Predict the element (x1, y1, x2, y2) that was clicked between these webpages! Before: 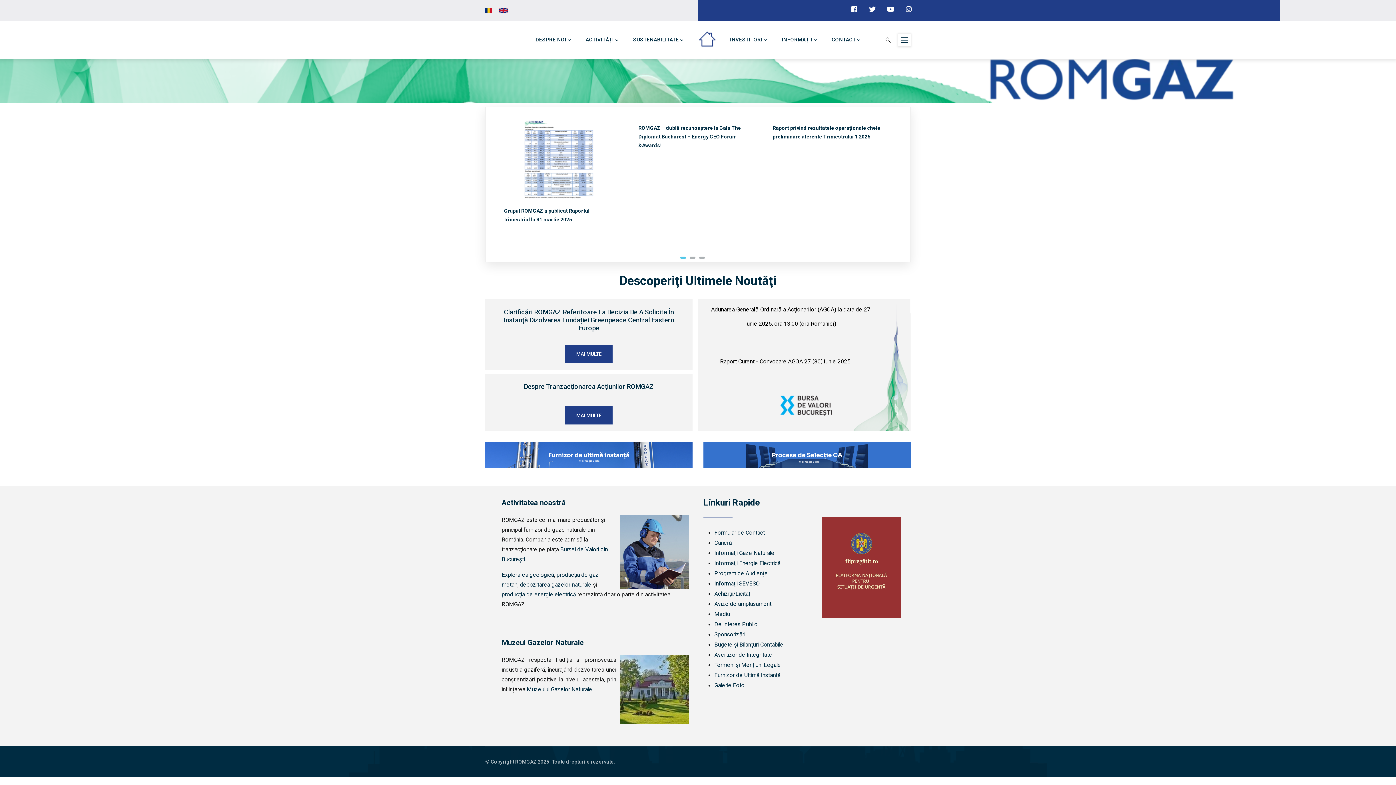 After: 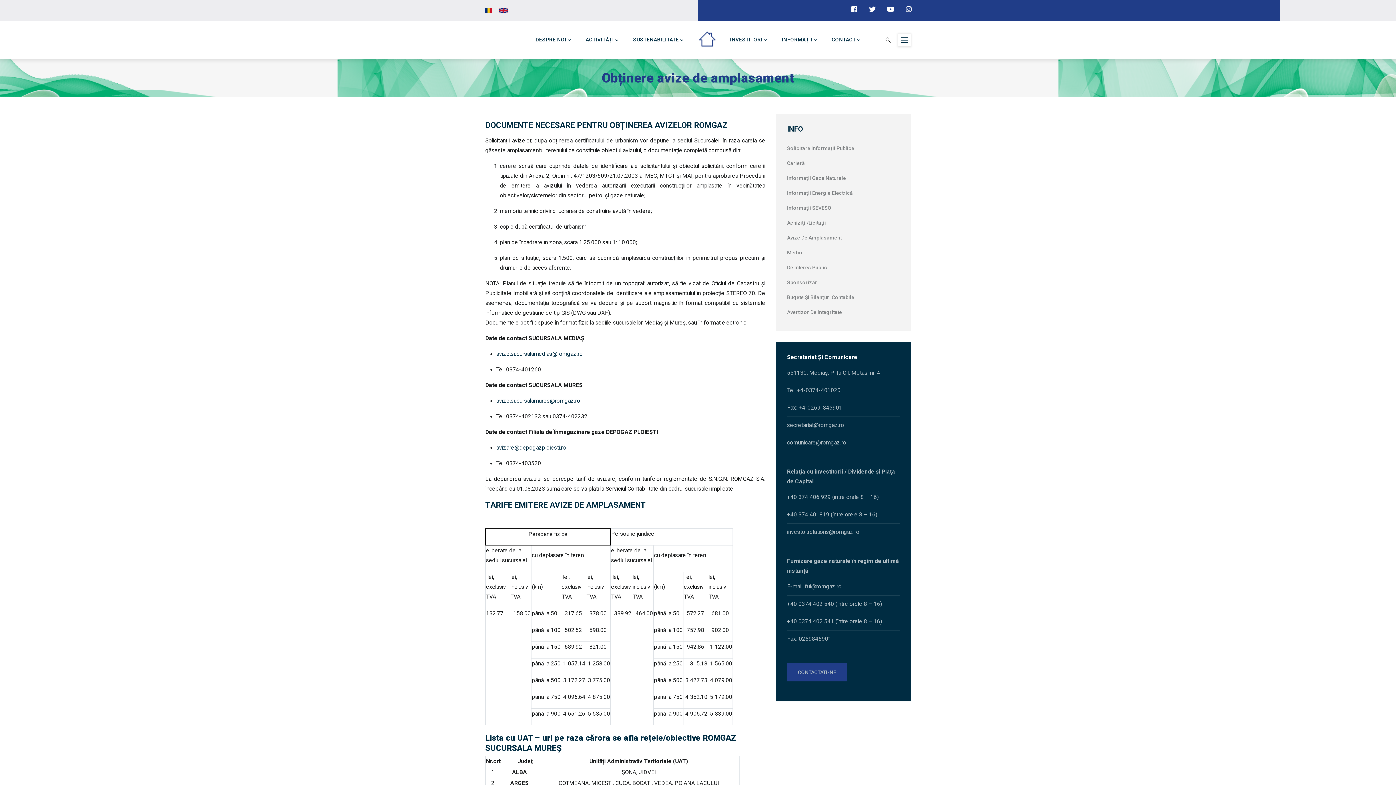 Action: label: Avize de amplasament bbox: (714, 601, 771, 607)